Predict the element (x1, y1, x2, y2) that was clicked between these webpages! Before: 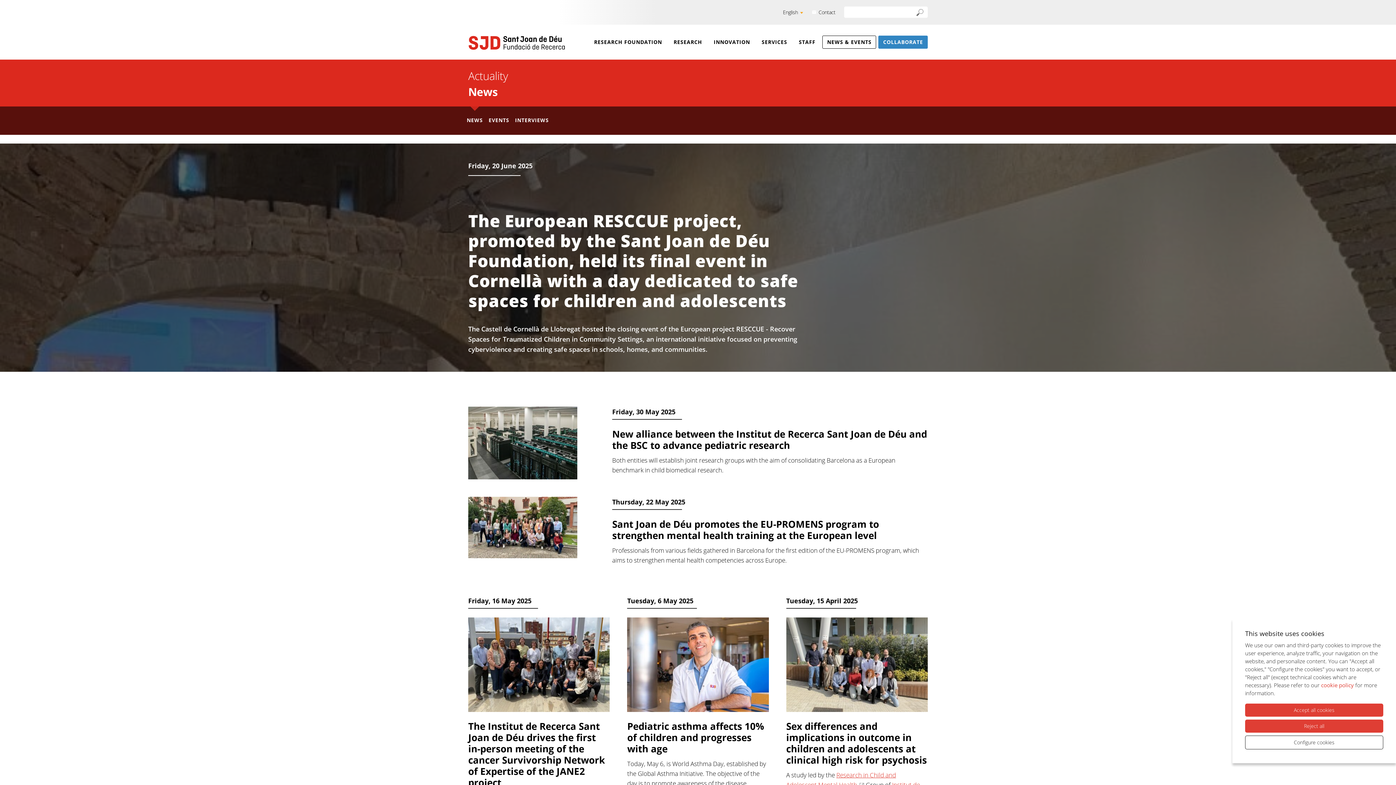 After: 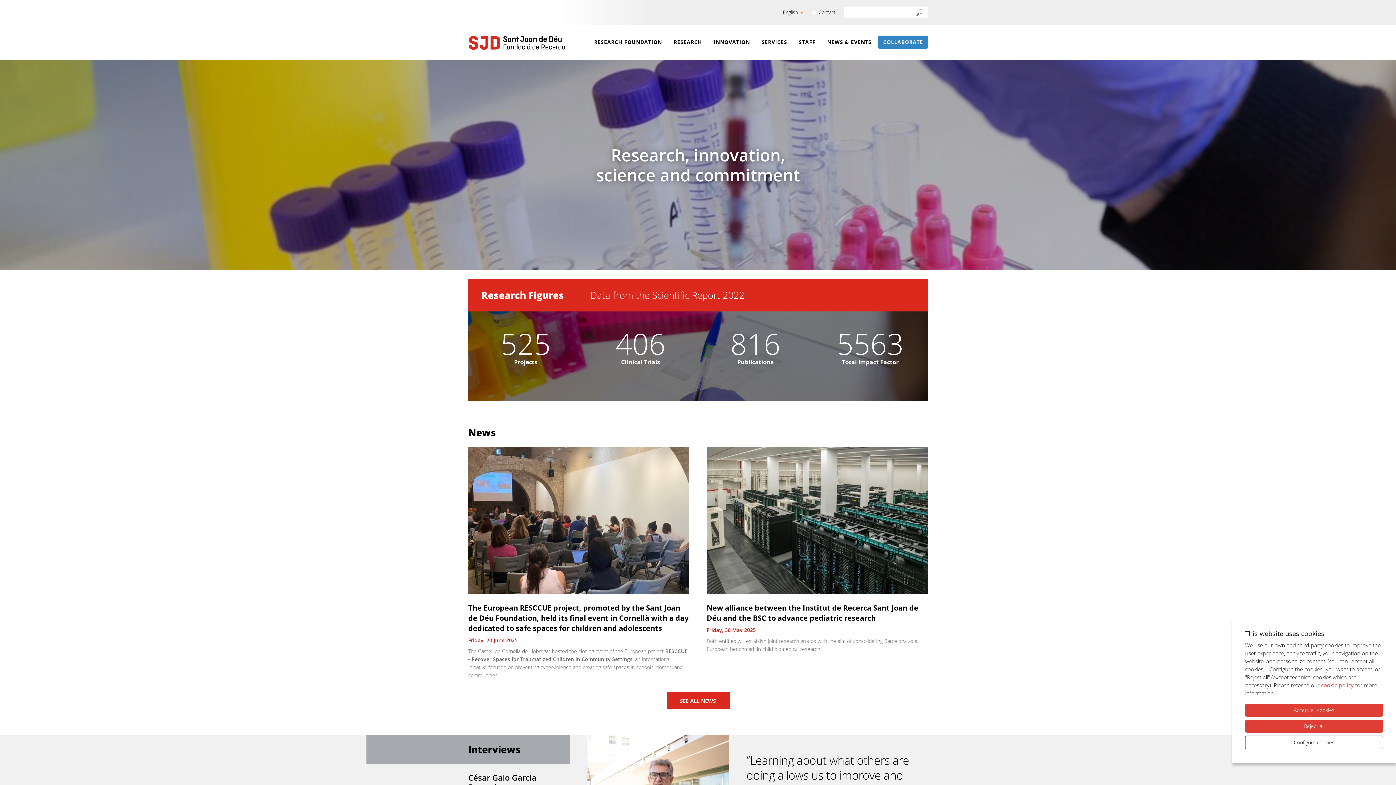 Action: bbox: (468, 34, 565, 50)